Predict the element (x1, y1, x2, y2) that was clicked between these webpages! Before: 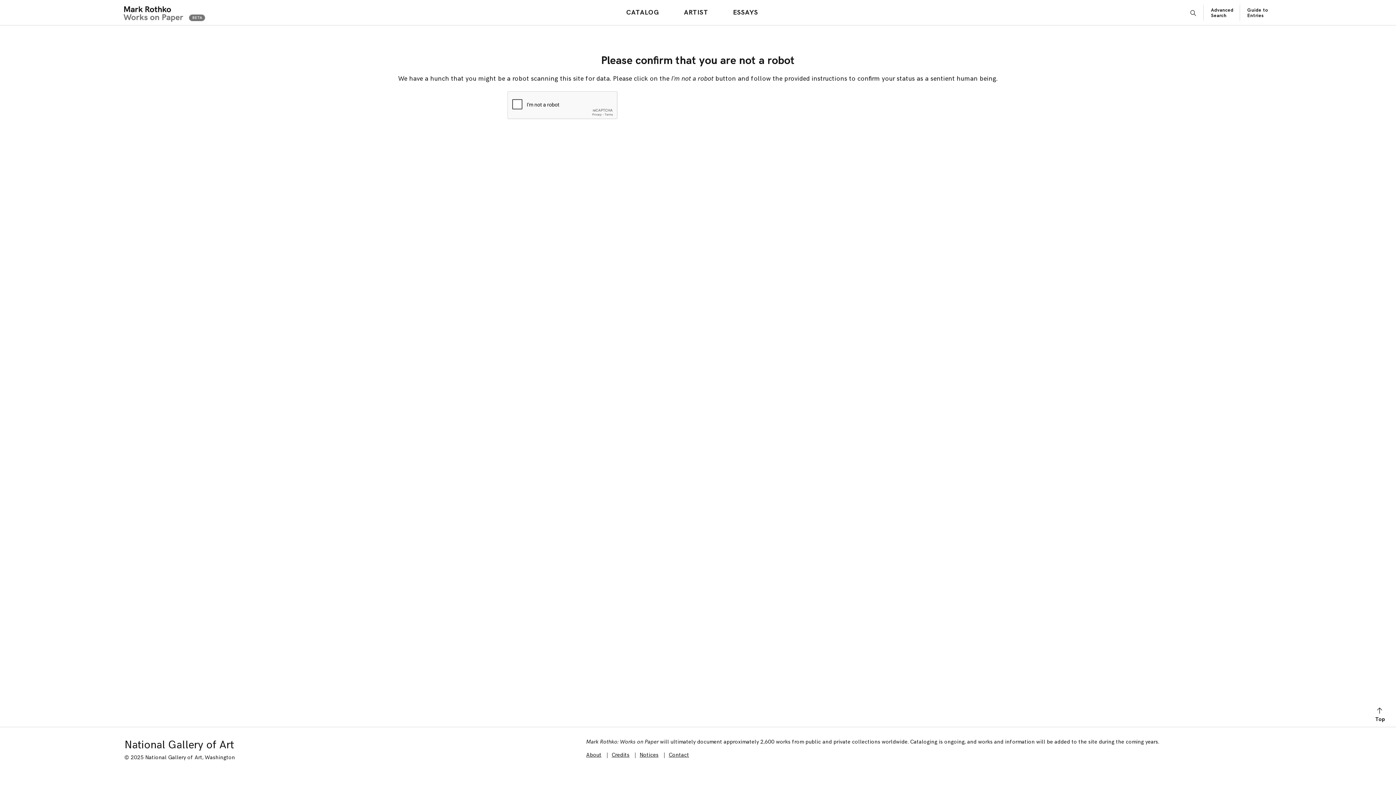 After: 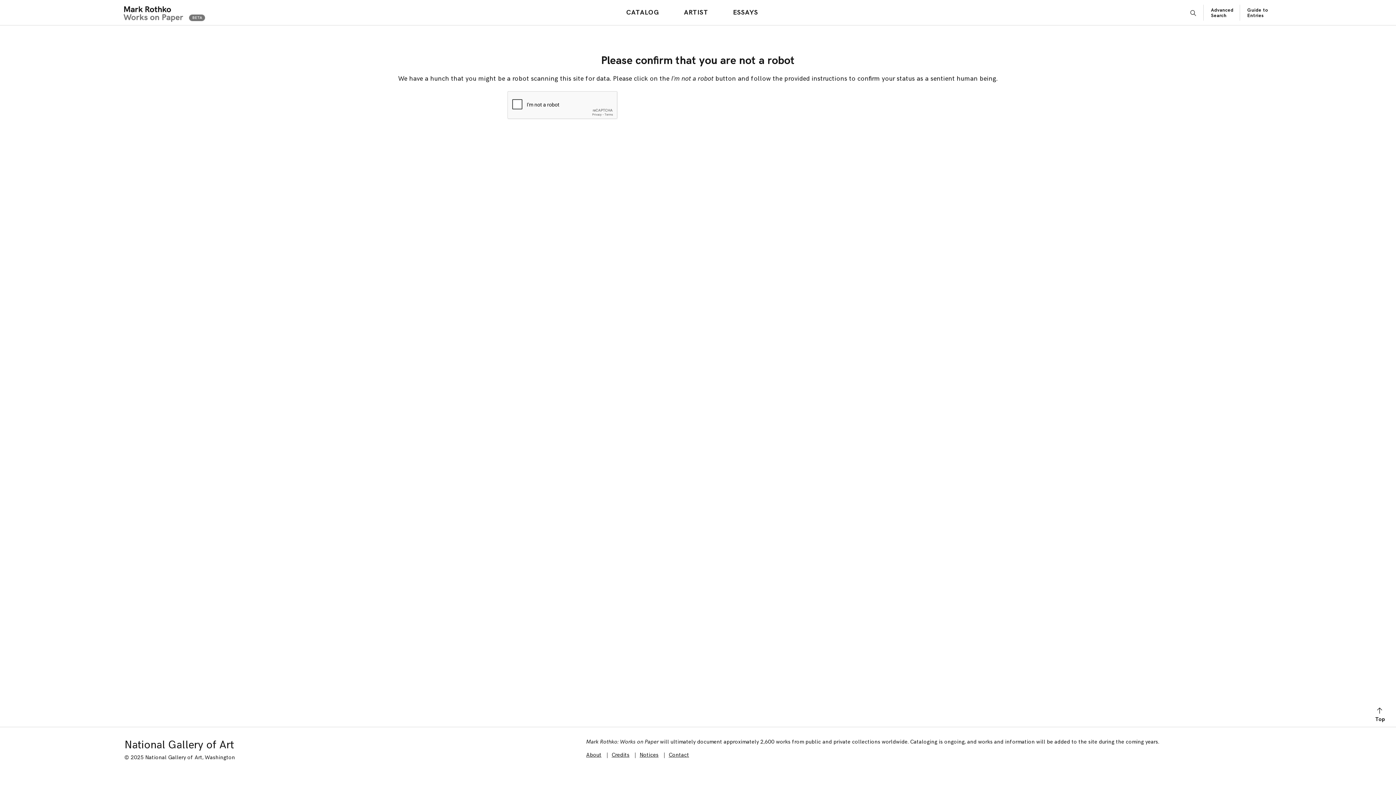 Action: bbox: (729, 6, 761, 18) label: ESSAYS